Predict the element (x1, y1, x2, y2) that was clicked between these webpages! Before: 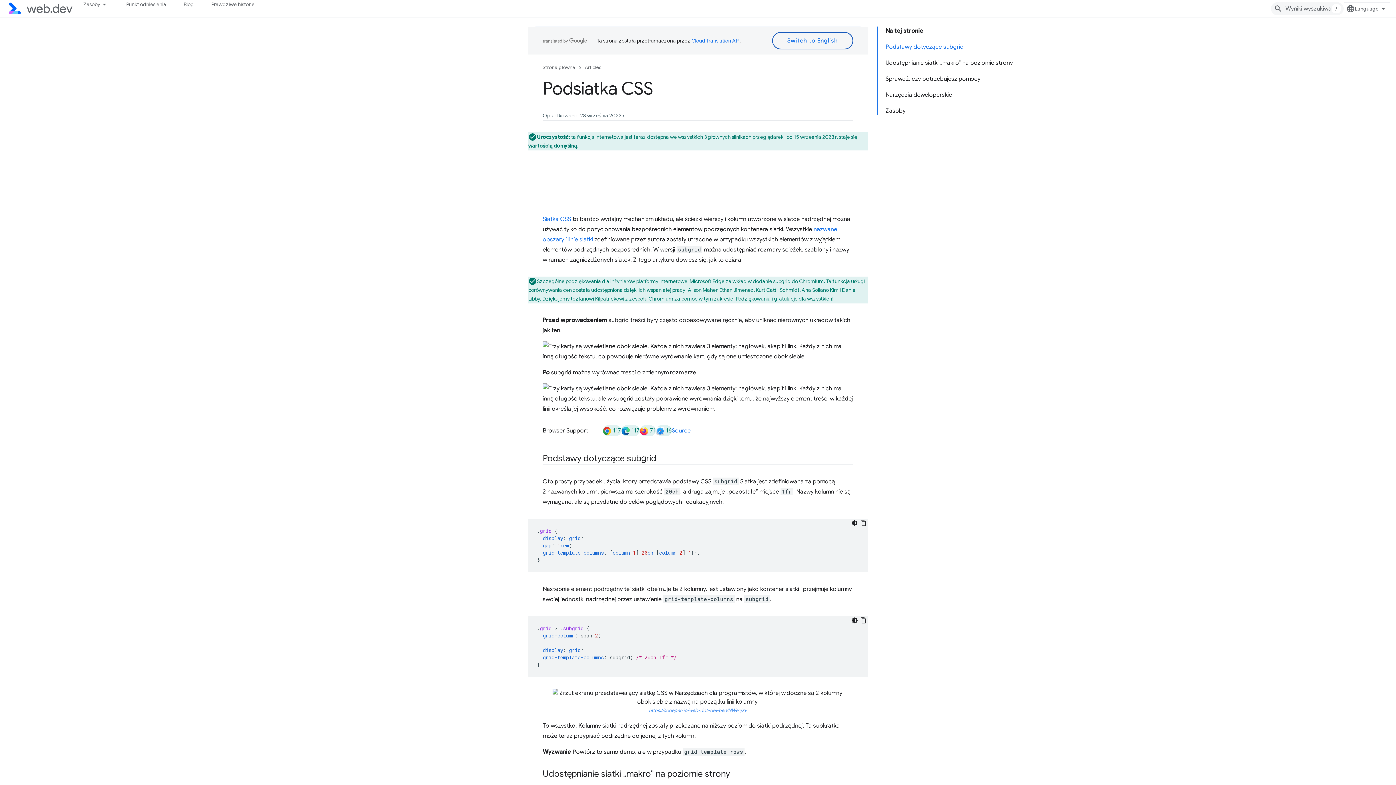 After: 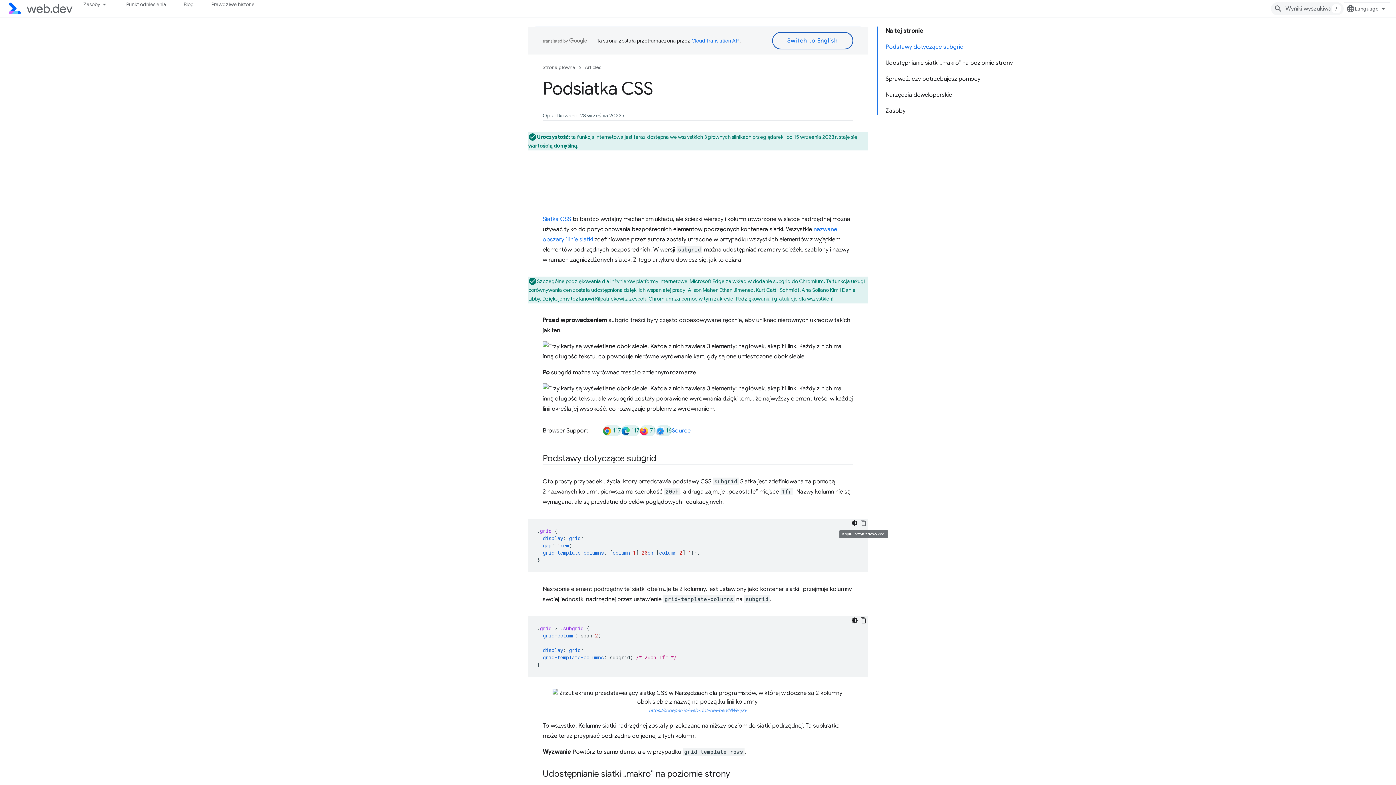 Action: label: Kopiuj przykładowy kod bbox: (859, 518, 868, 527)